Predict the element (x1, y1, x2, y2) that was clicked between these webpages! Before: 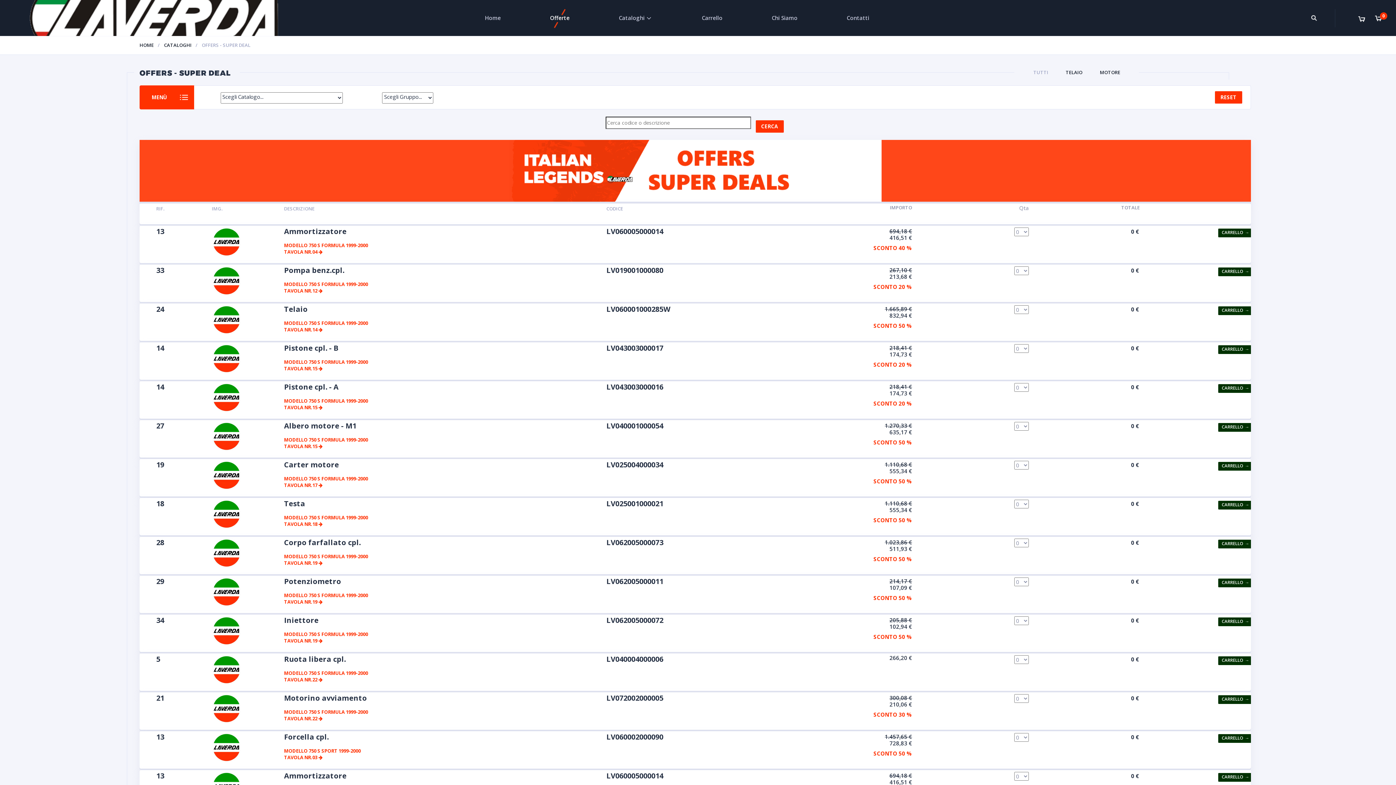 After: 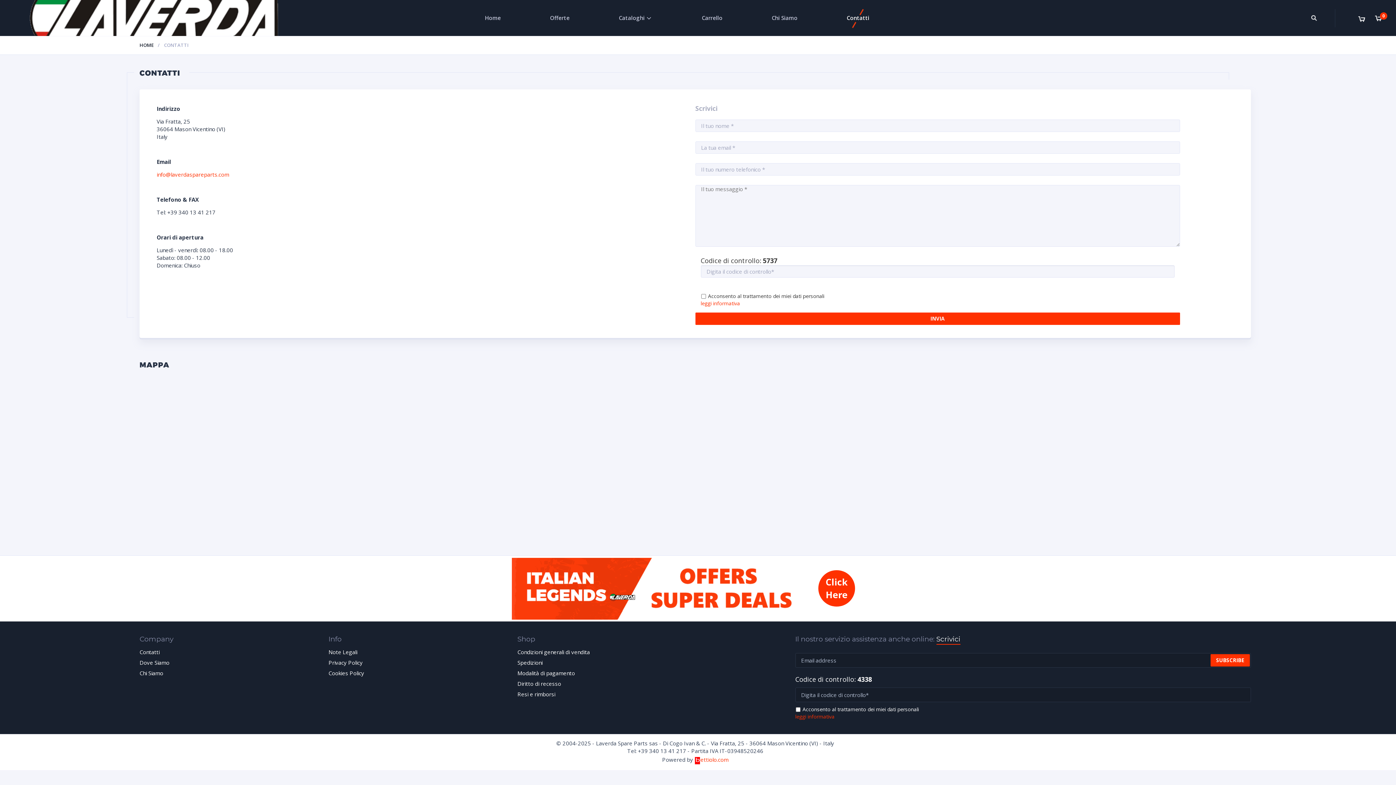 Action: label: Contatti bbox: (846, 14, 869, 21)